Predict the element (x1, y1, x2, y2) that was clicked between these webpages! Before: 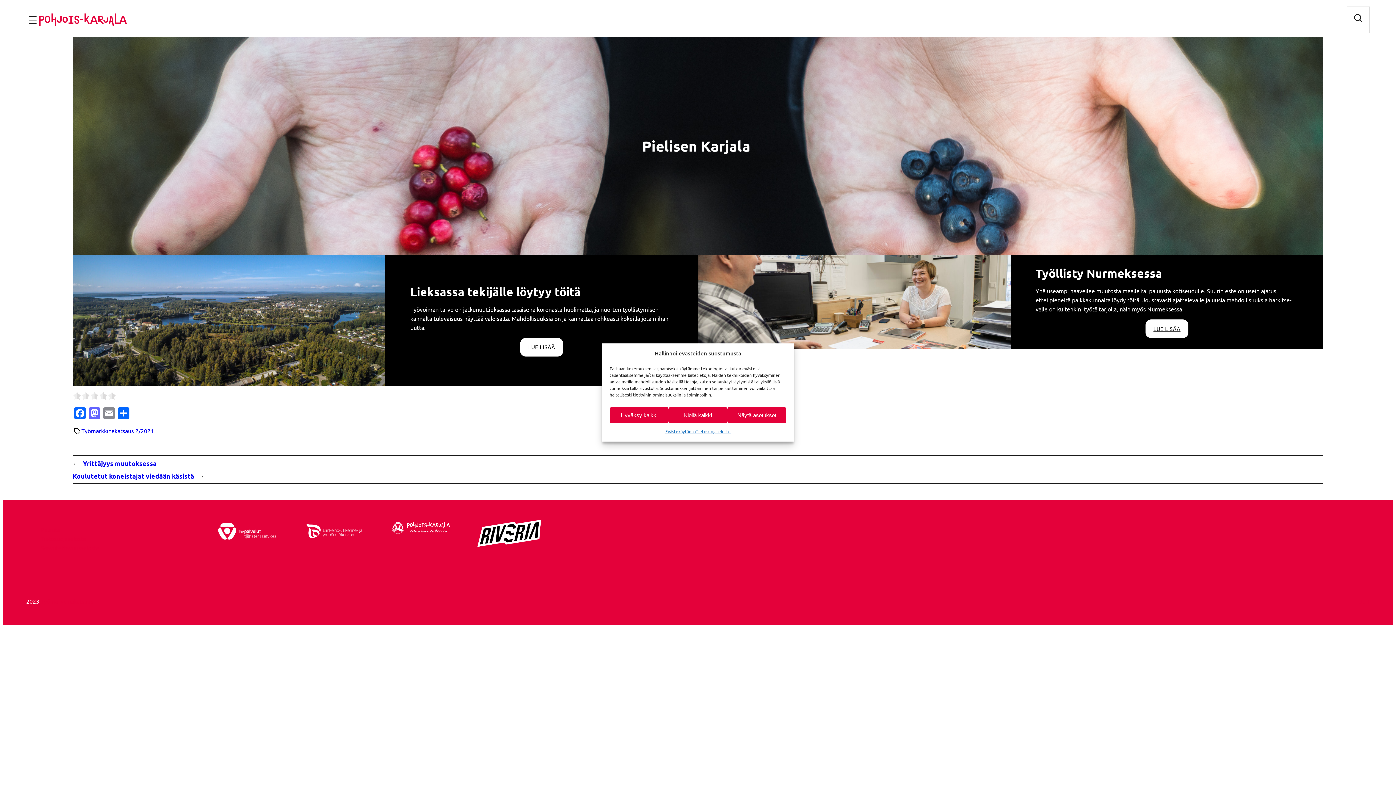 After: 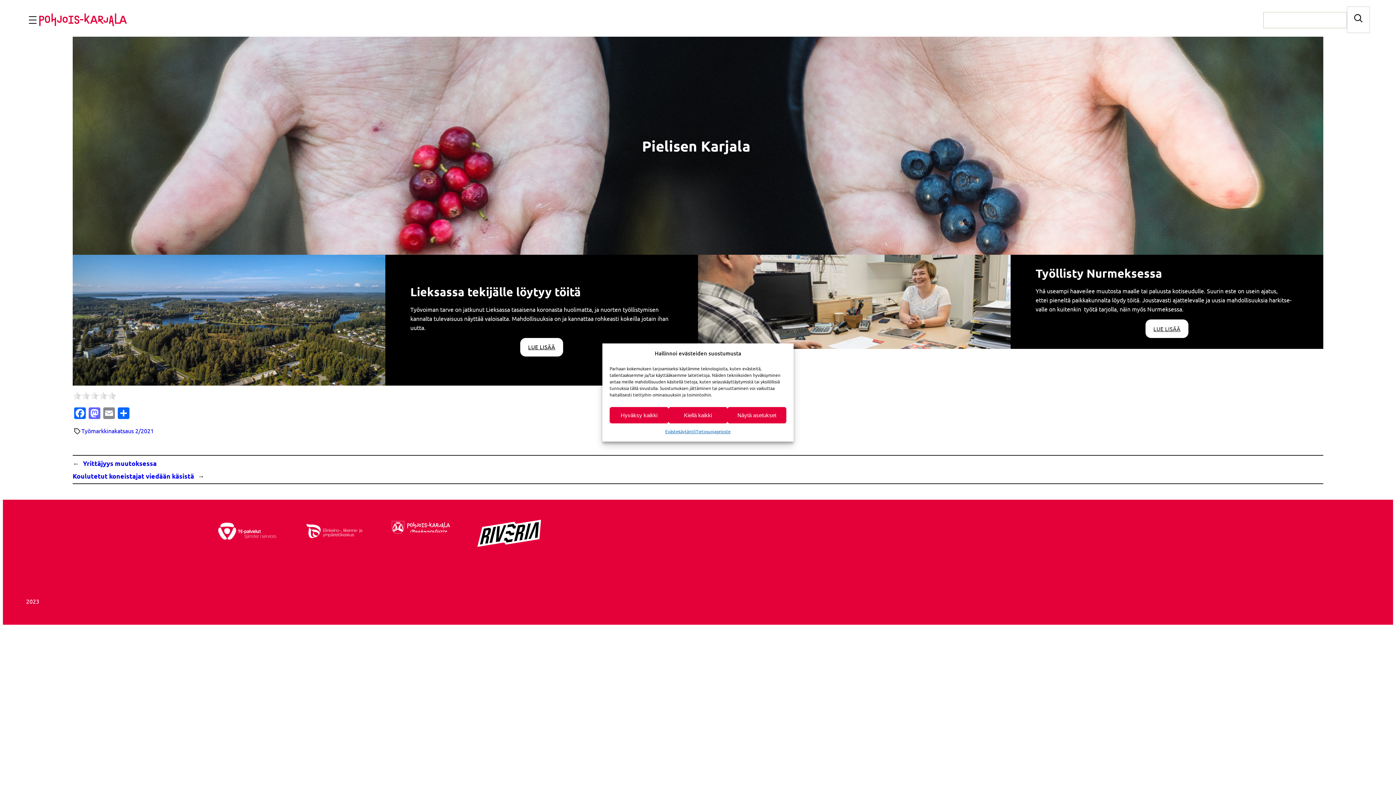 Action: bbox: (1347, 6, 1370, 33) label: Etsi